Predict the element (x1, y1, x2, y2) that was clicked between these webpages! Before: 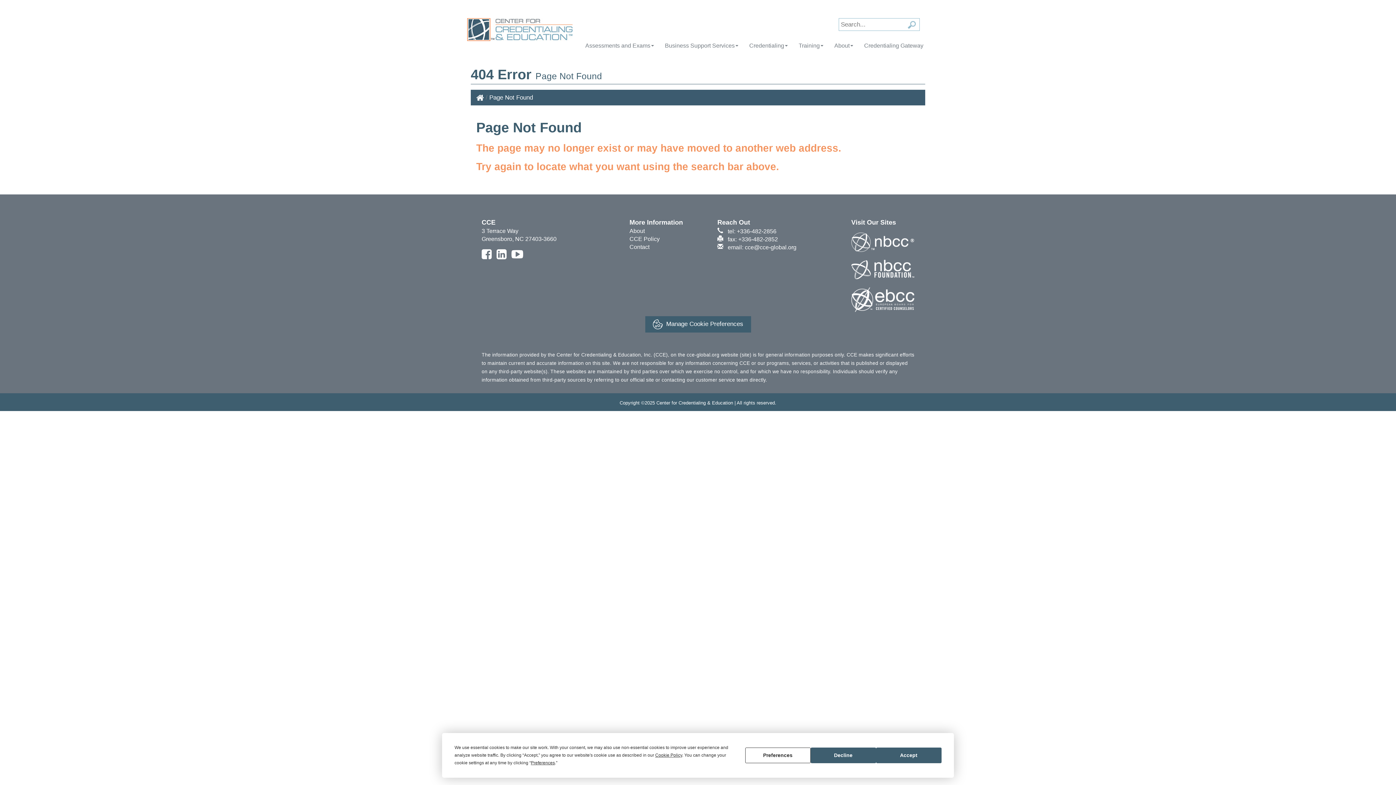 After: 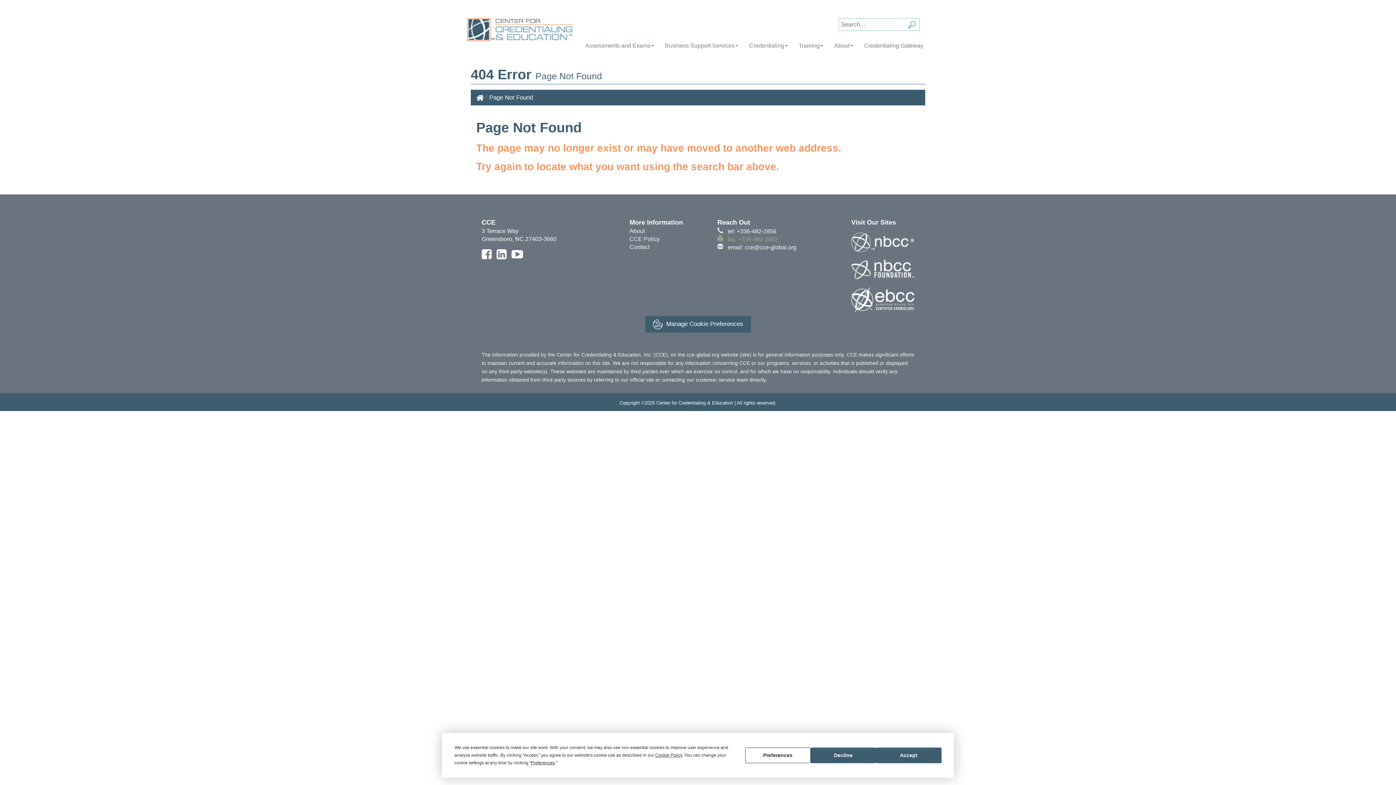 Action: label: fax: +336-482-2852 bbox: (717, 235, 778, 242)